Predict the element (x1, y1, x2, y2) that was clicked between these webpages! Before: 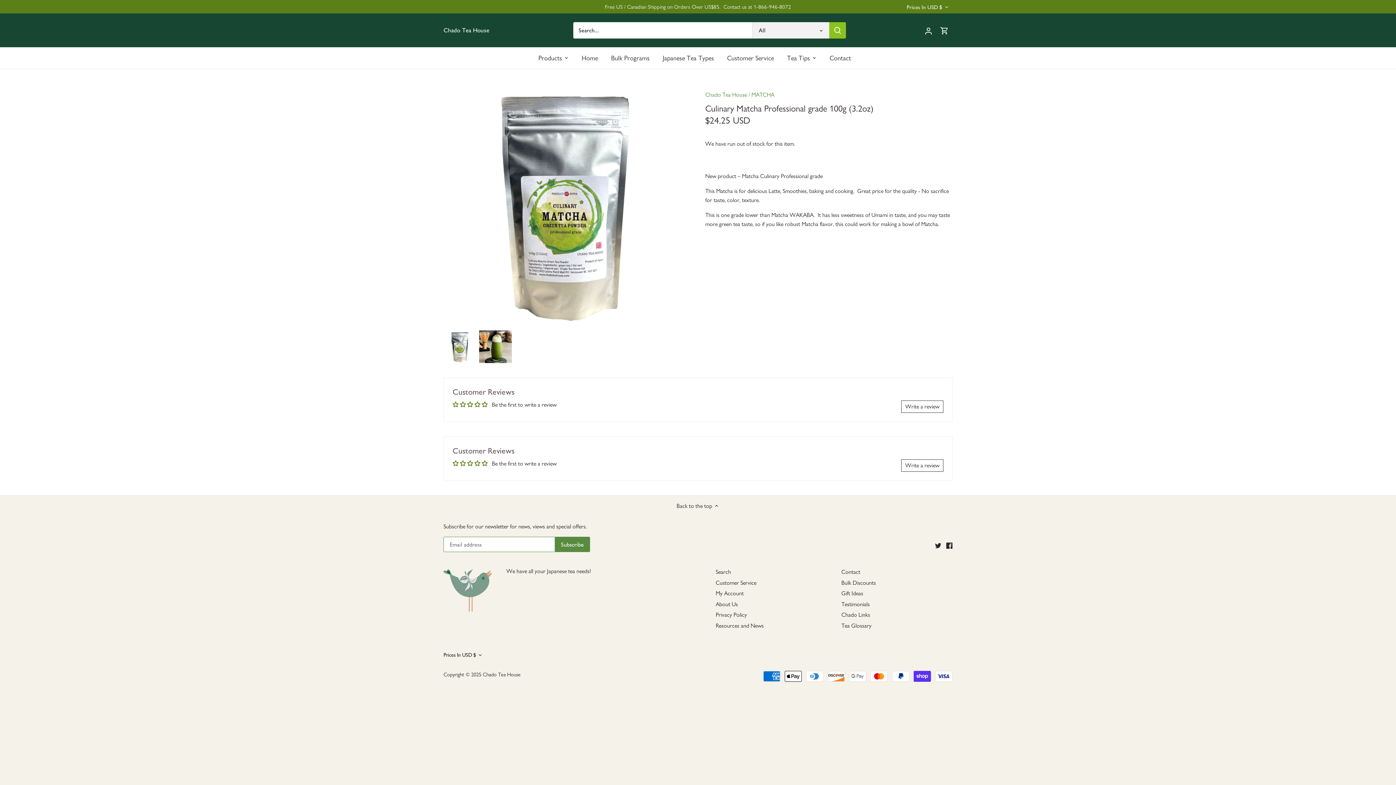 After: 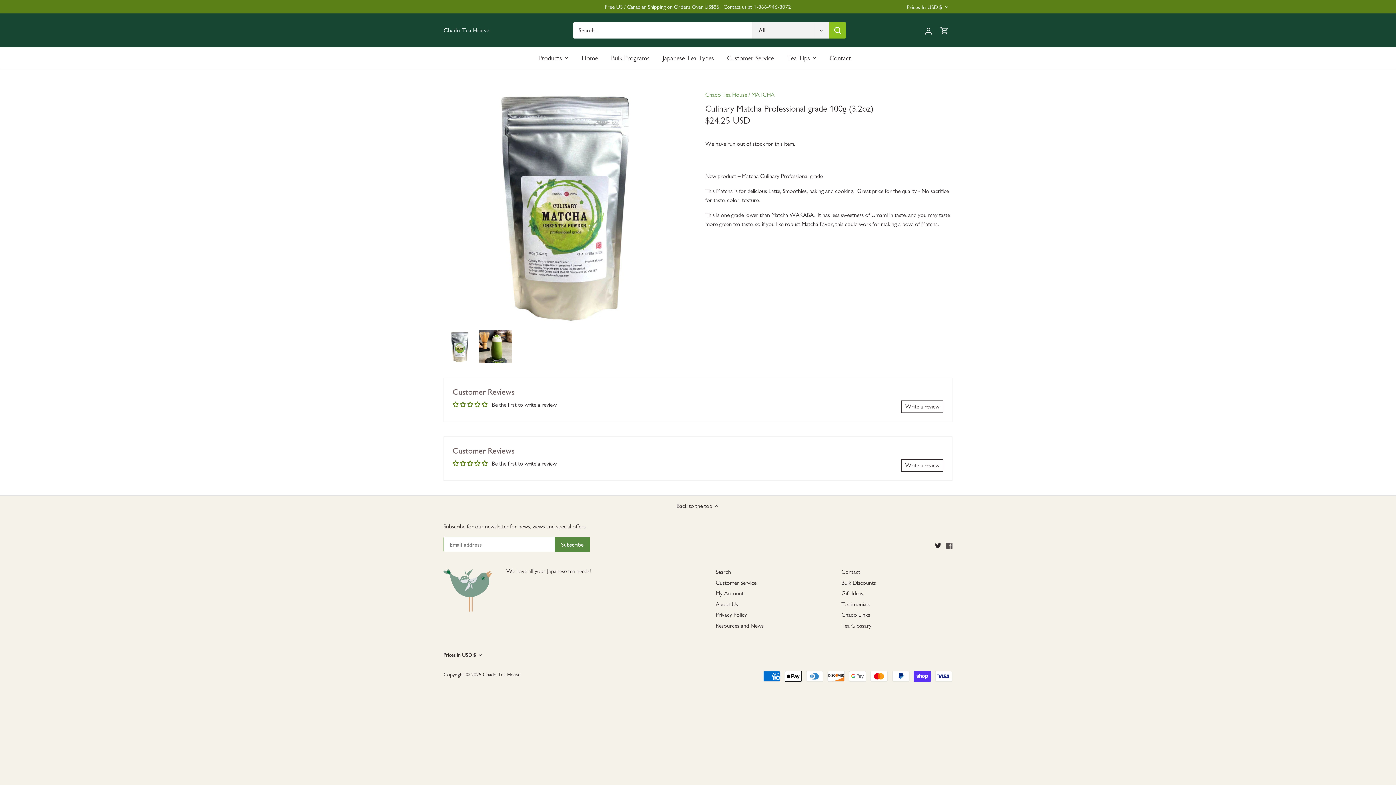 Action: label: Facebook bbox: (946, 541, 952, 549)